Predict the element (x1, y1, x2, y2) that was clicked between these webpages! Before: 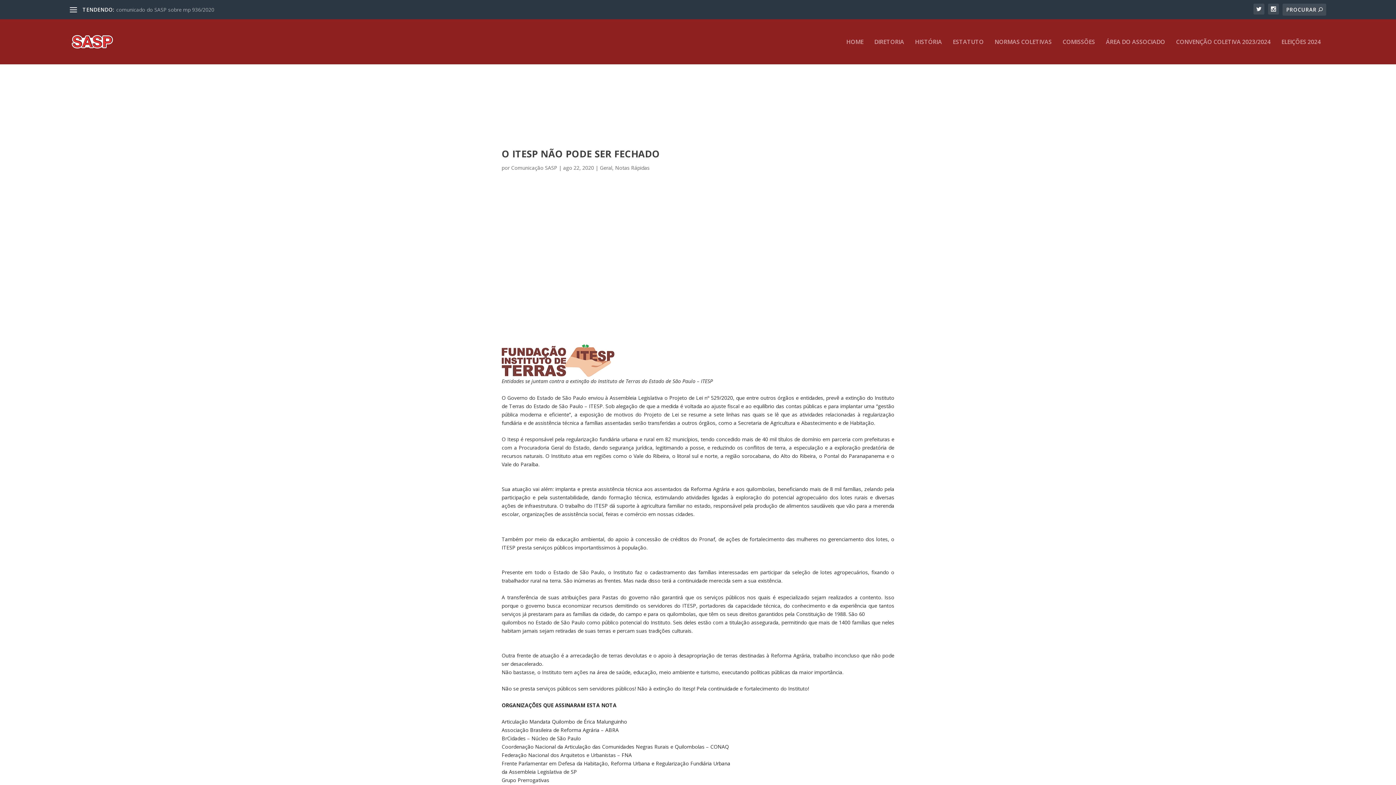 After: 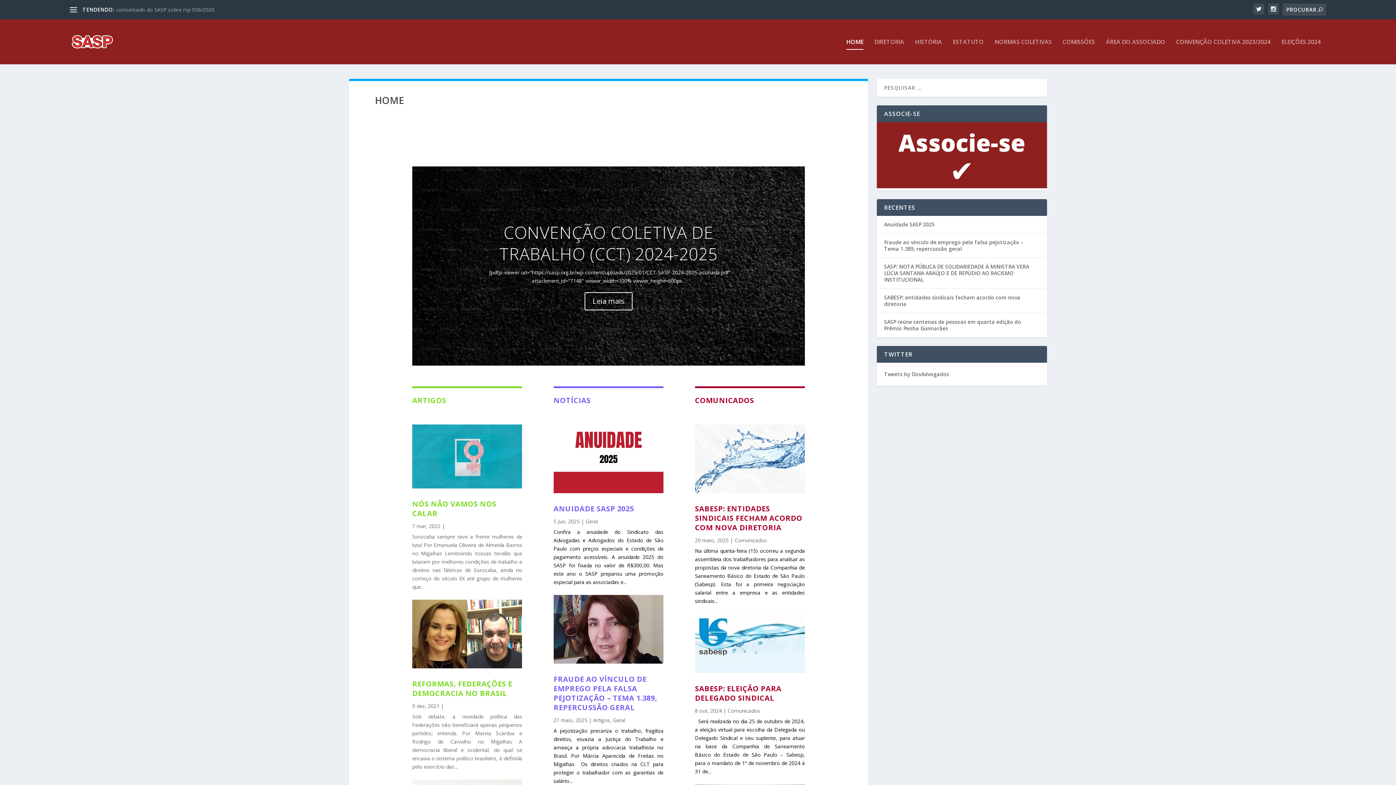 Action: label: HOME bbox: (846, 38, 863, 64)